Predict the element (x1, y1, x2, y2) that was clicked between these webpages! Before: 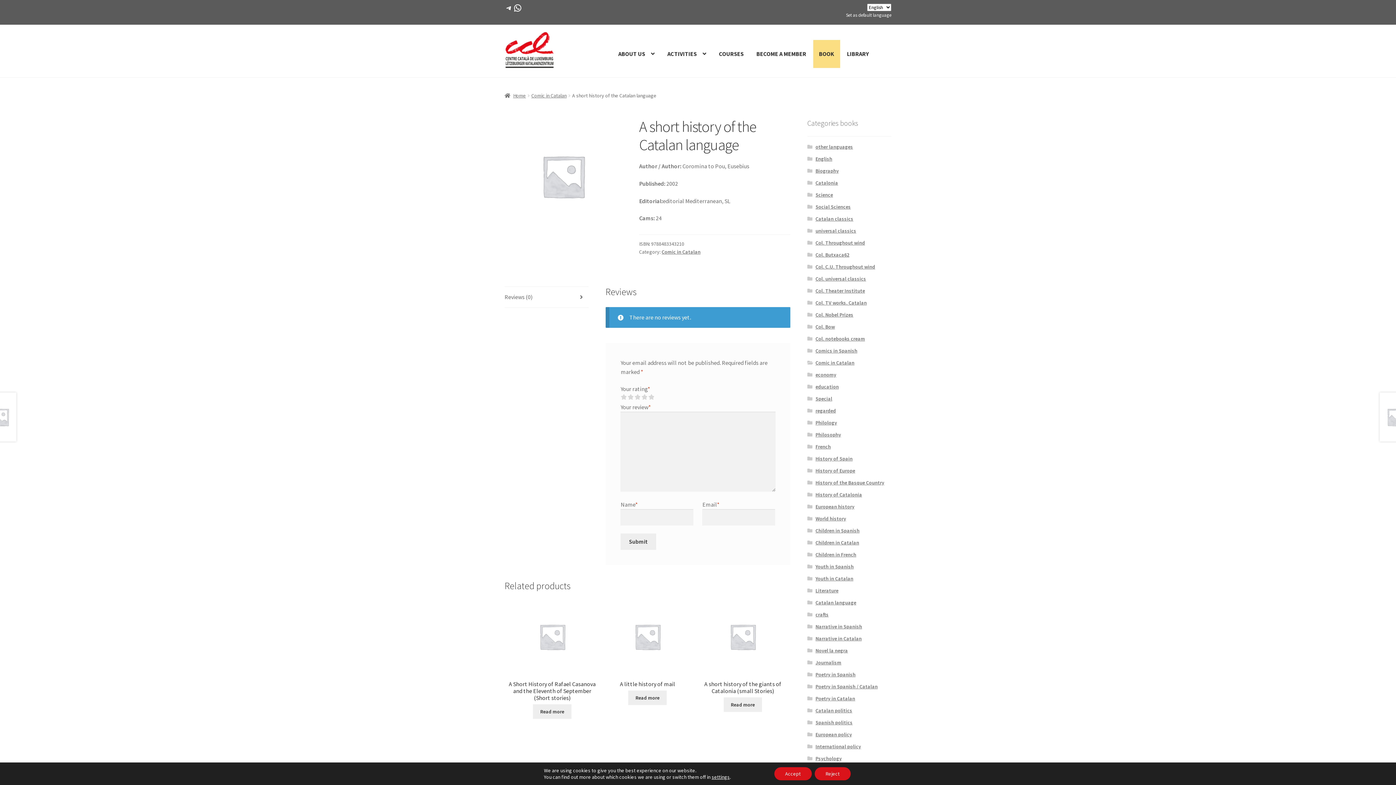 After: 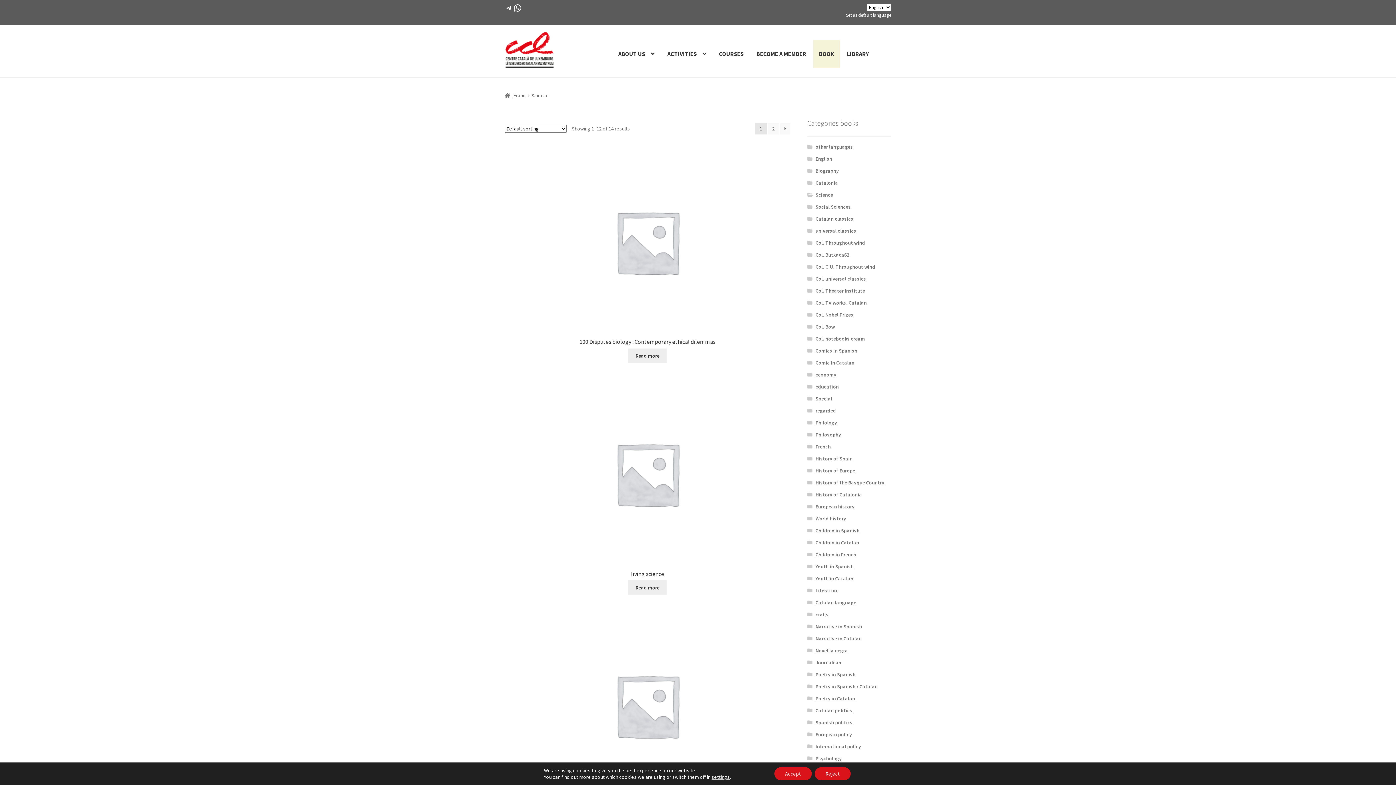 Action: label: Science bbox: (815, 191, 833, 198)